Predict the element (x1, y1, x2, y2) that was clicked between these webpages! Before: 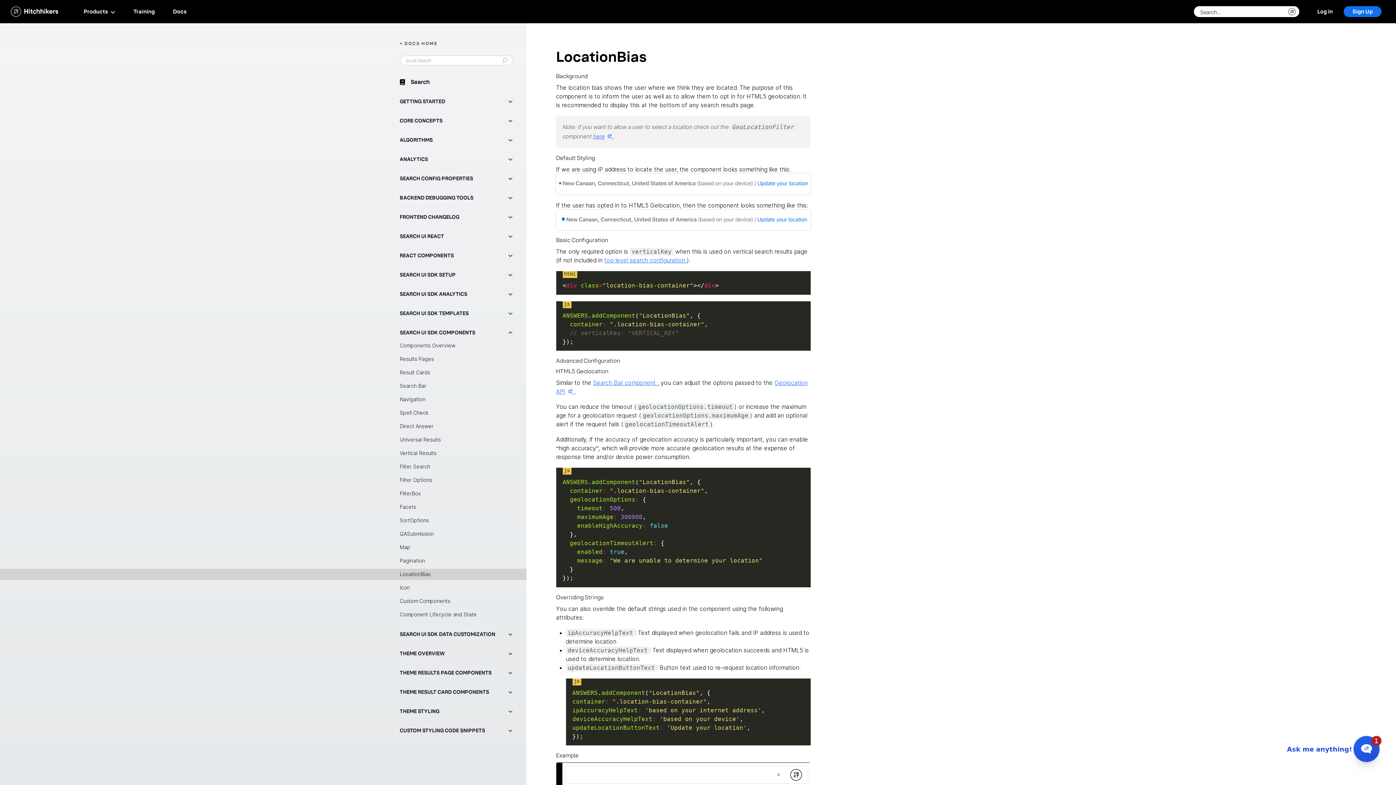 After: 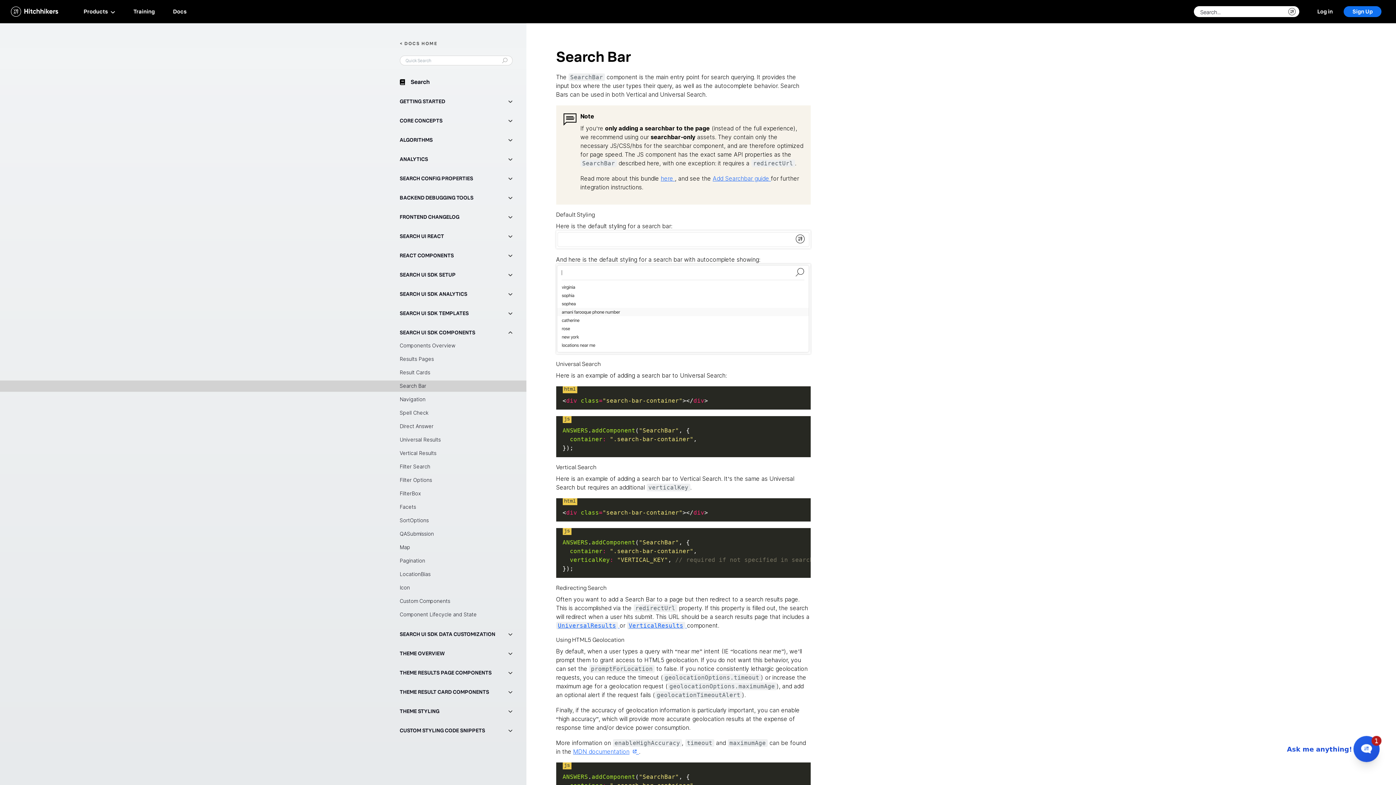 Action: bbox: (0, 380, 526, 392) label: Search Bar